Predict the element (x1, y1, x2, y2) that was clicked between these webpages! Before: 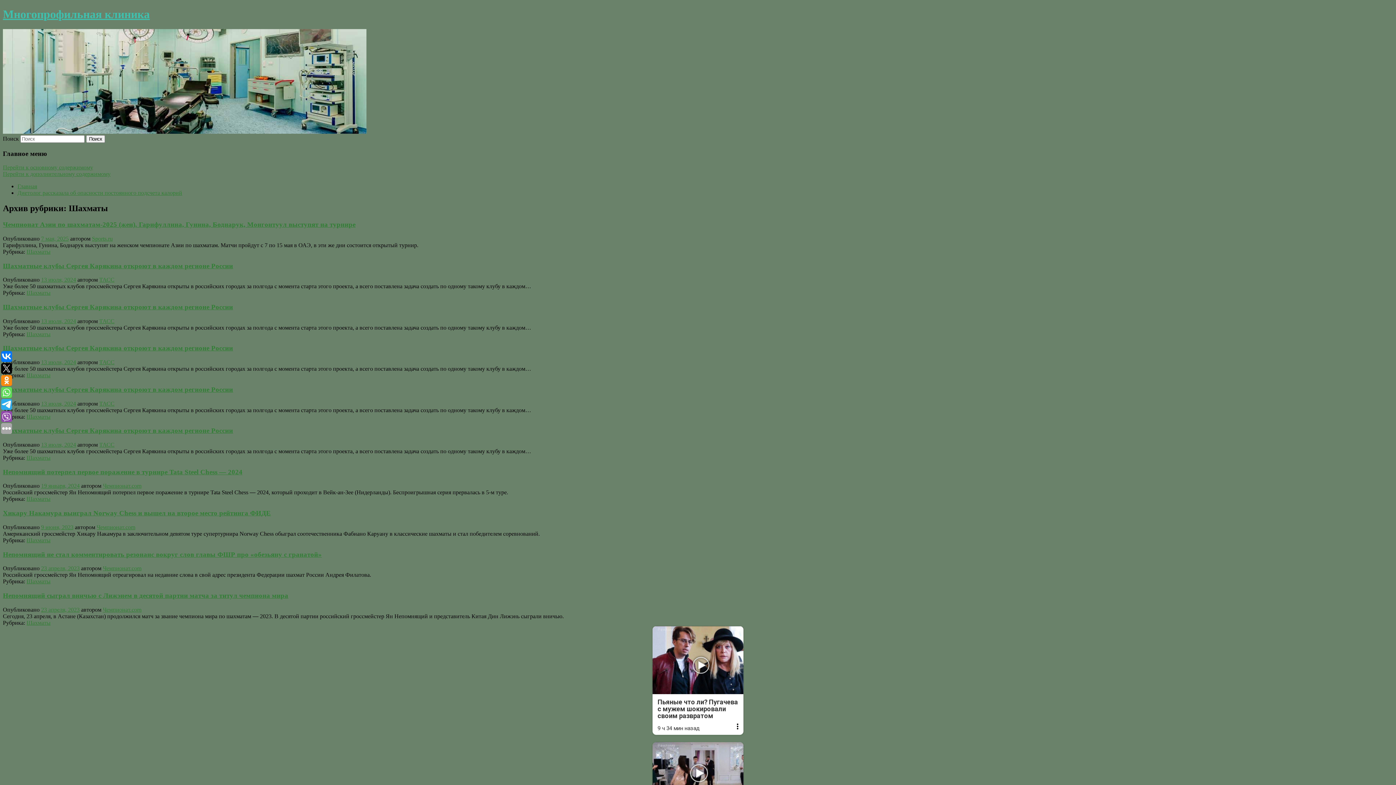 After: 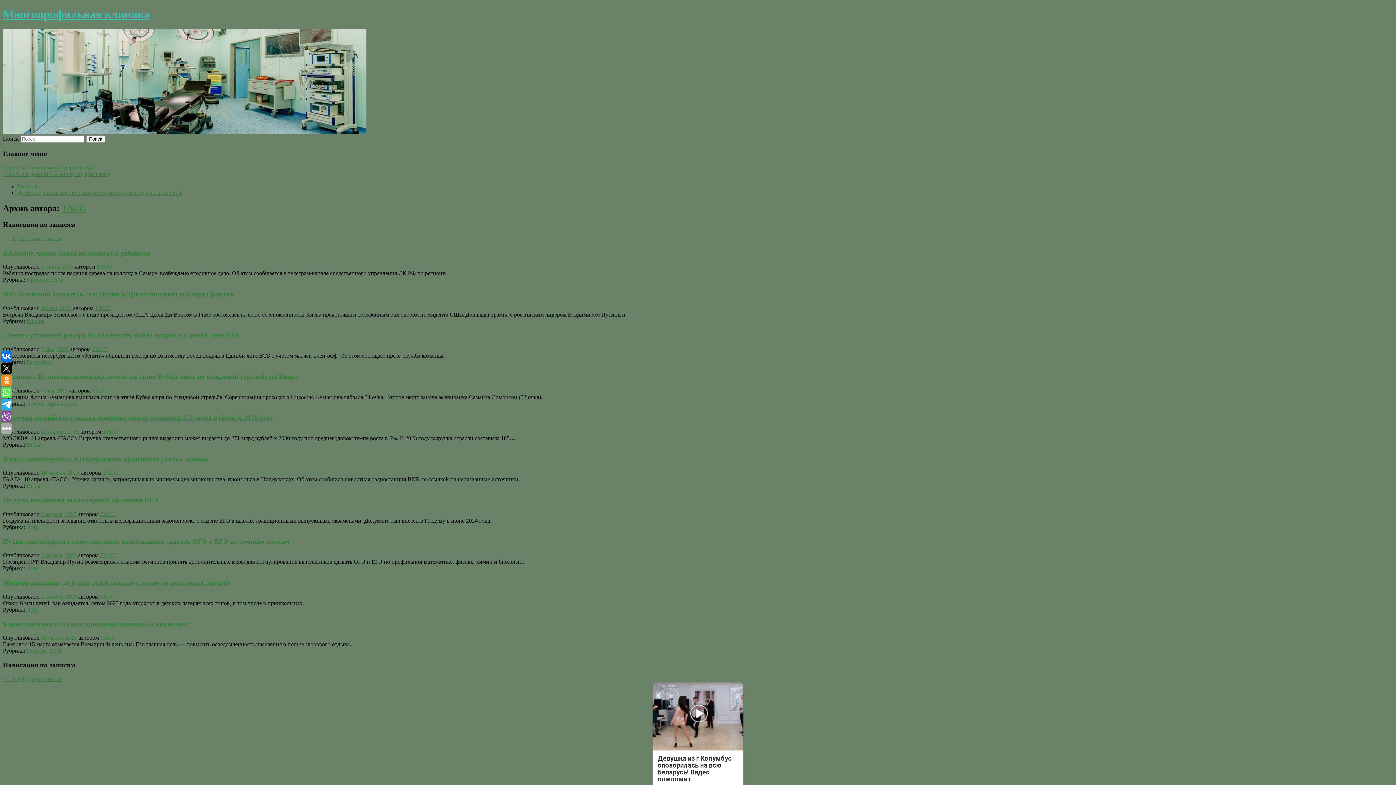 Action: label: ТАСС bbox: (99, 441, 114, 448)